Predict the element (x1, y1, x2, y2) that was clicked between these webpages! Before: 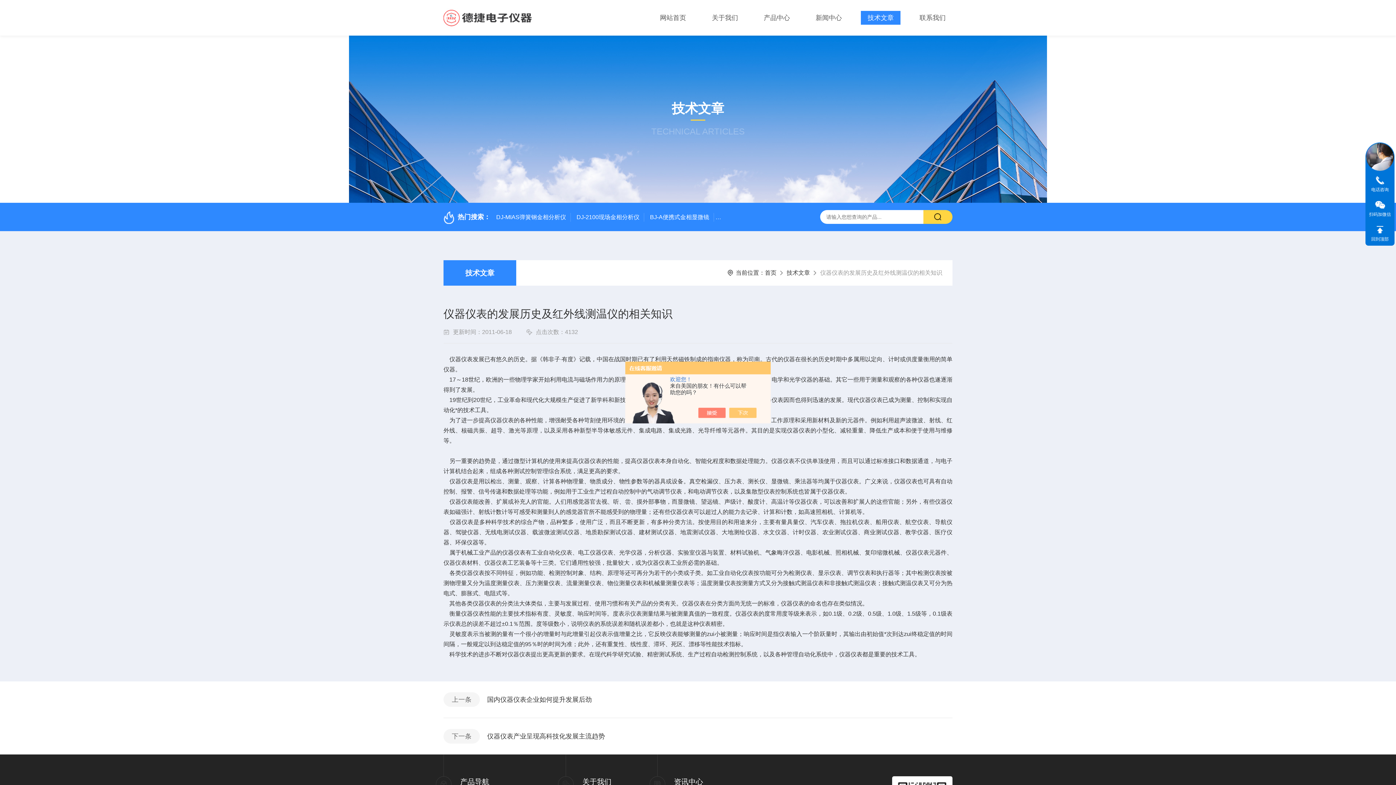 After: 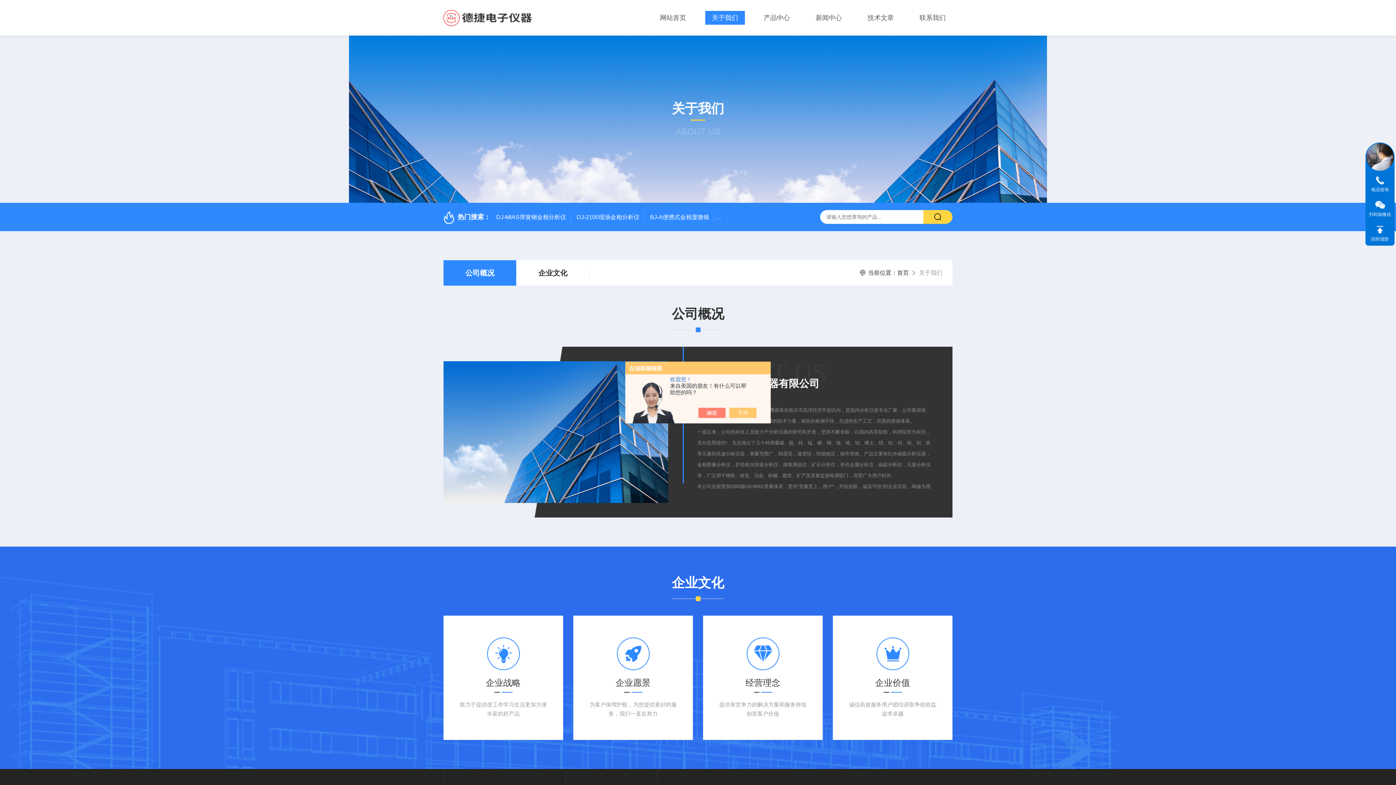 Action: label: 关于我们 bbox: (705, 10, 745, 24)